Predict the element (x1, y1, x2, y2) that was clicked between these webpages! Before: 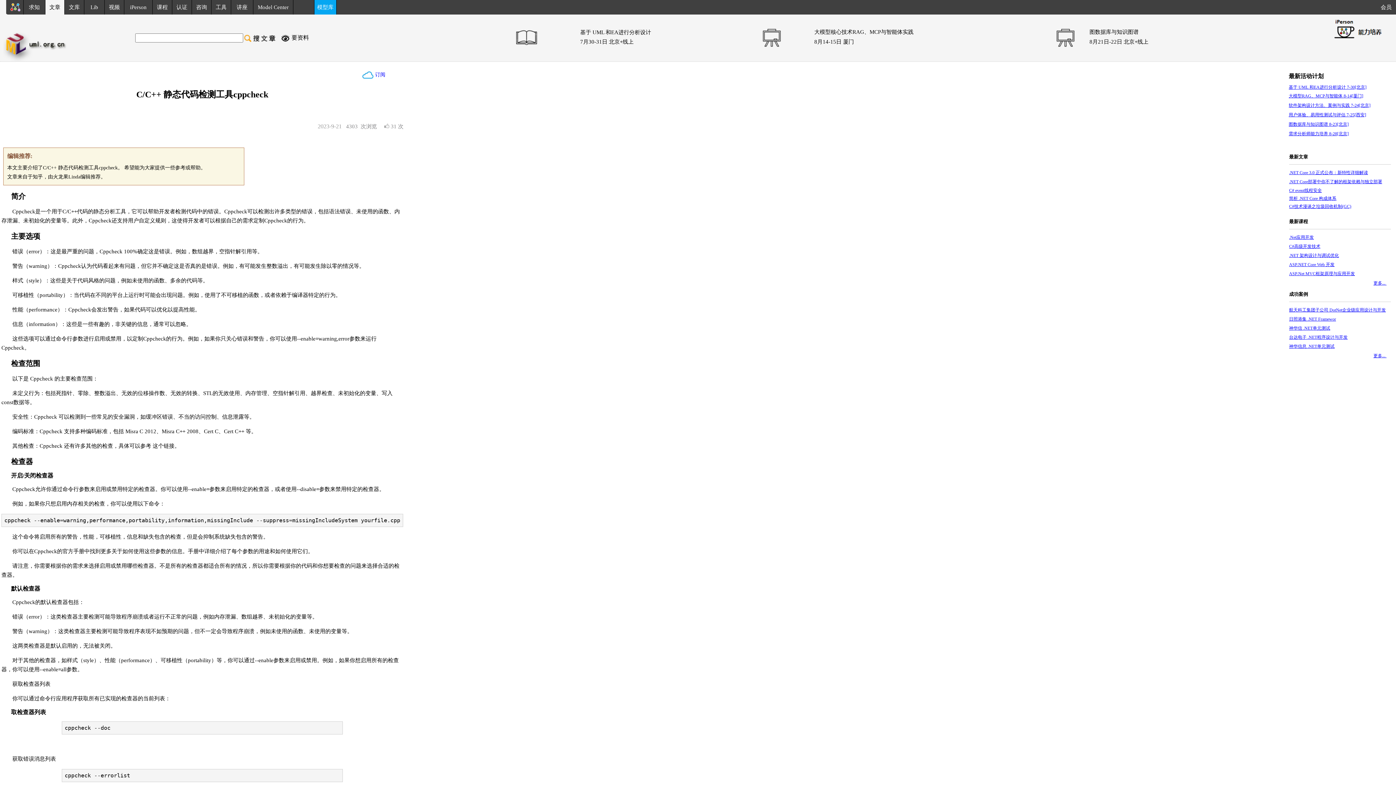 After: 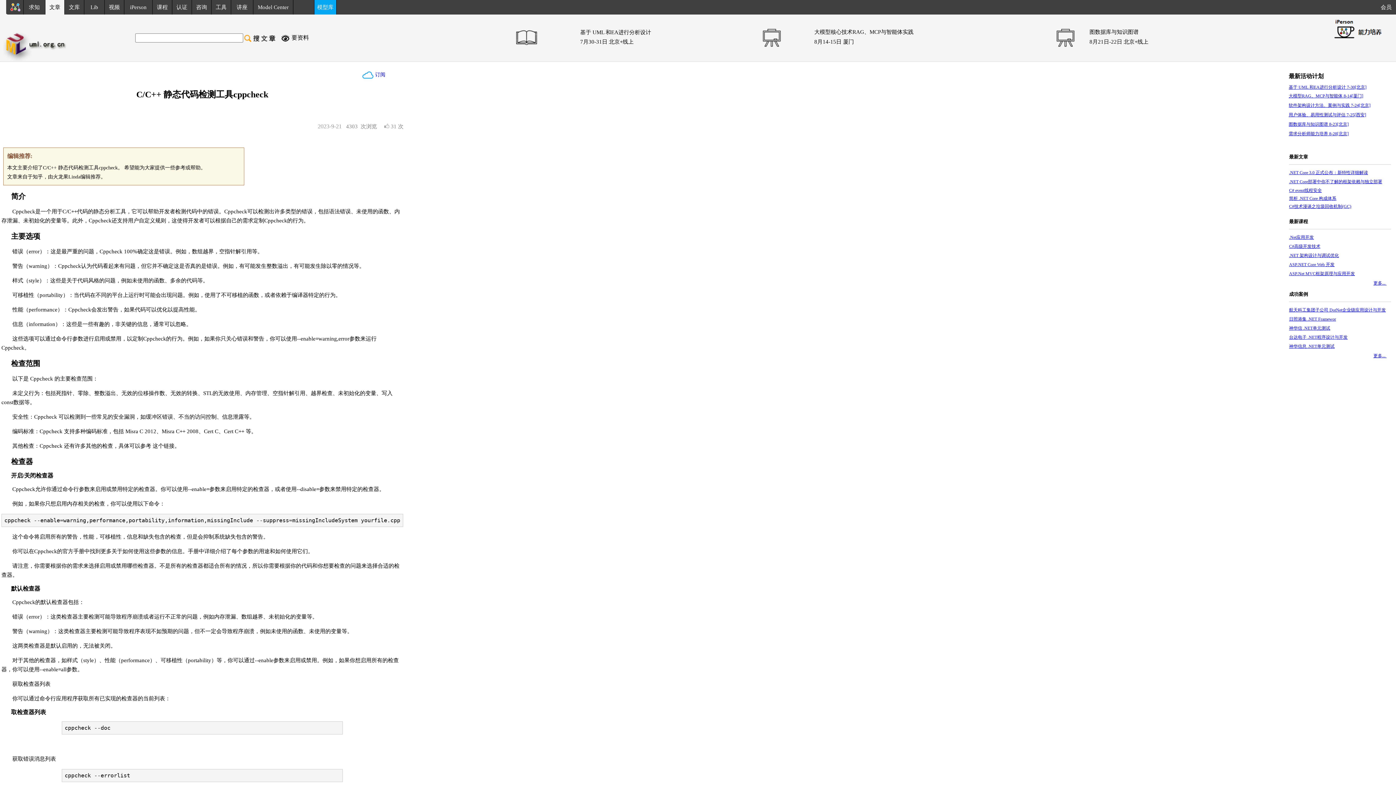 Action: label: C#技术漫谈之垃圾回收机制(GC) bbox: (1289, 204, 1351, 209)